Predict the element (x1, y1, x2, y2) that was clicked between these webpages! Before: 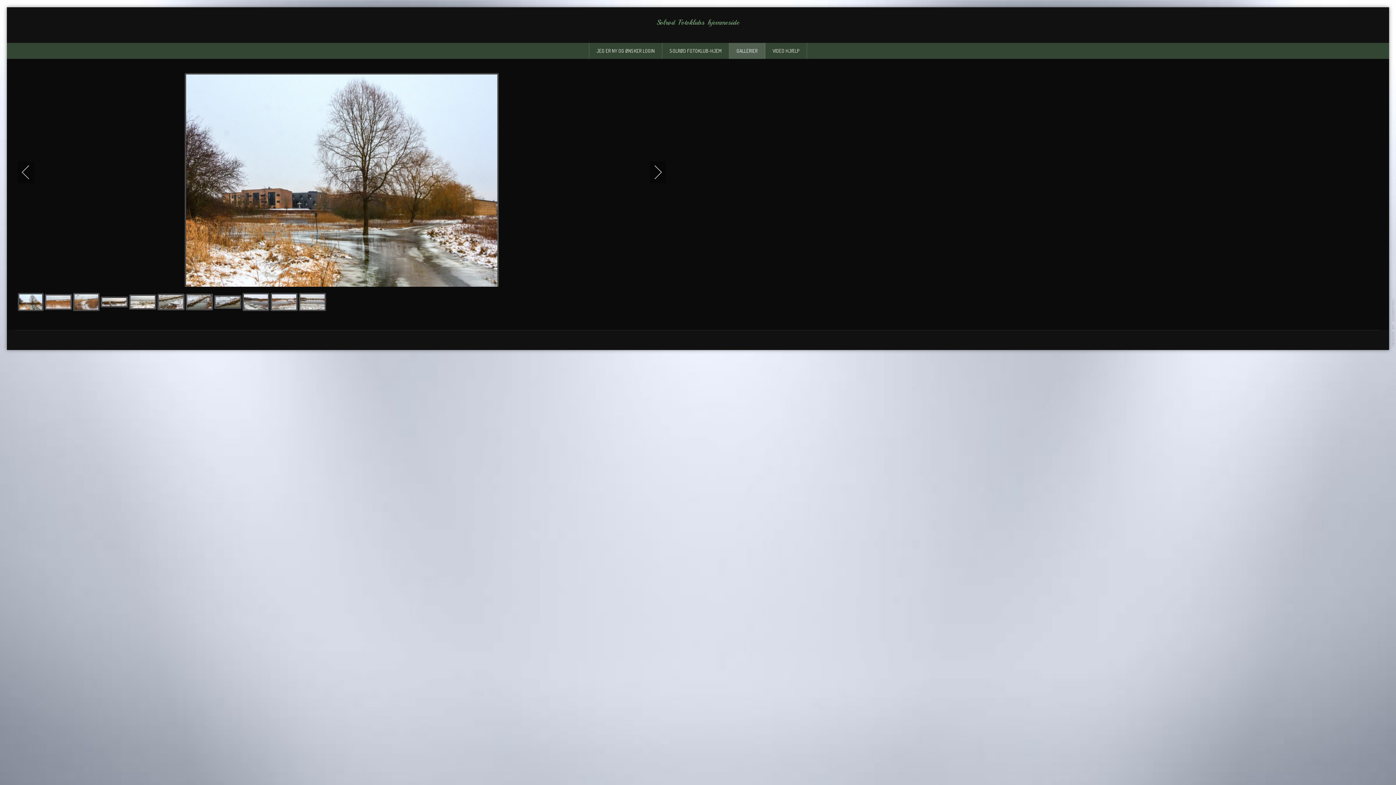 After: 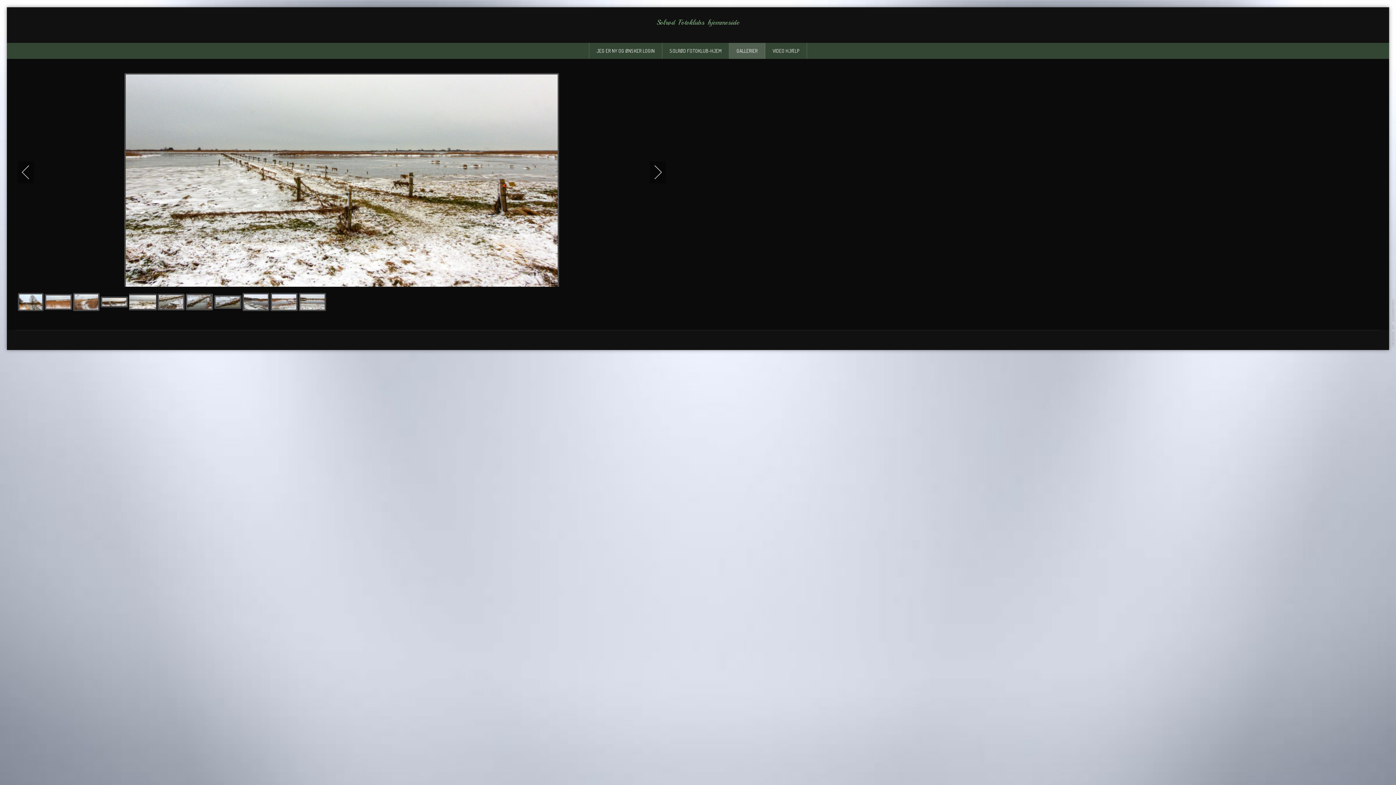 Action: bbox: (129, 290, 156, 314)